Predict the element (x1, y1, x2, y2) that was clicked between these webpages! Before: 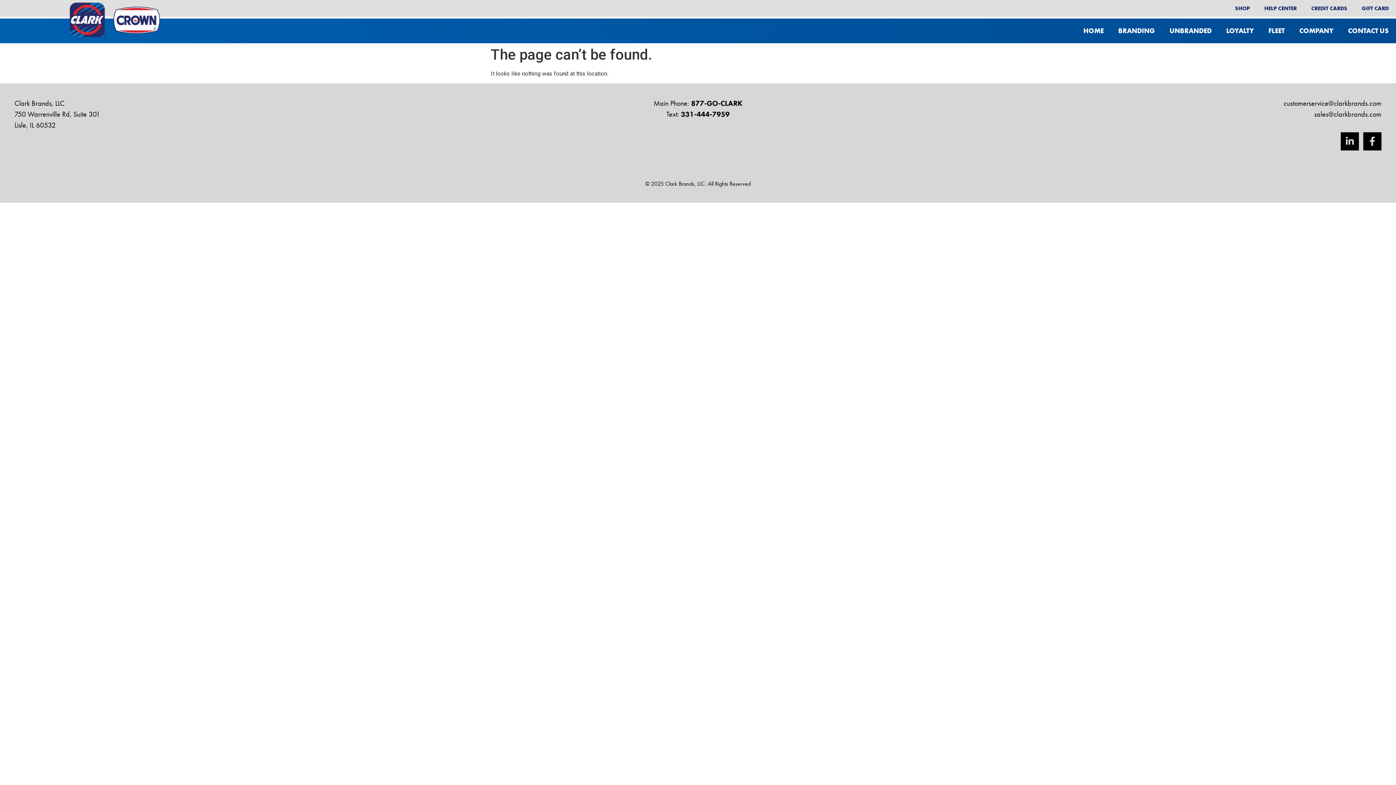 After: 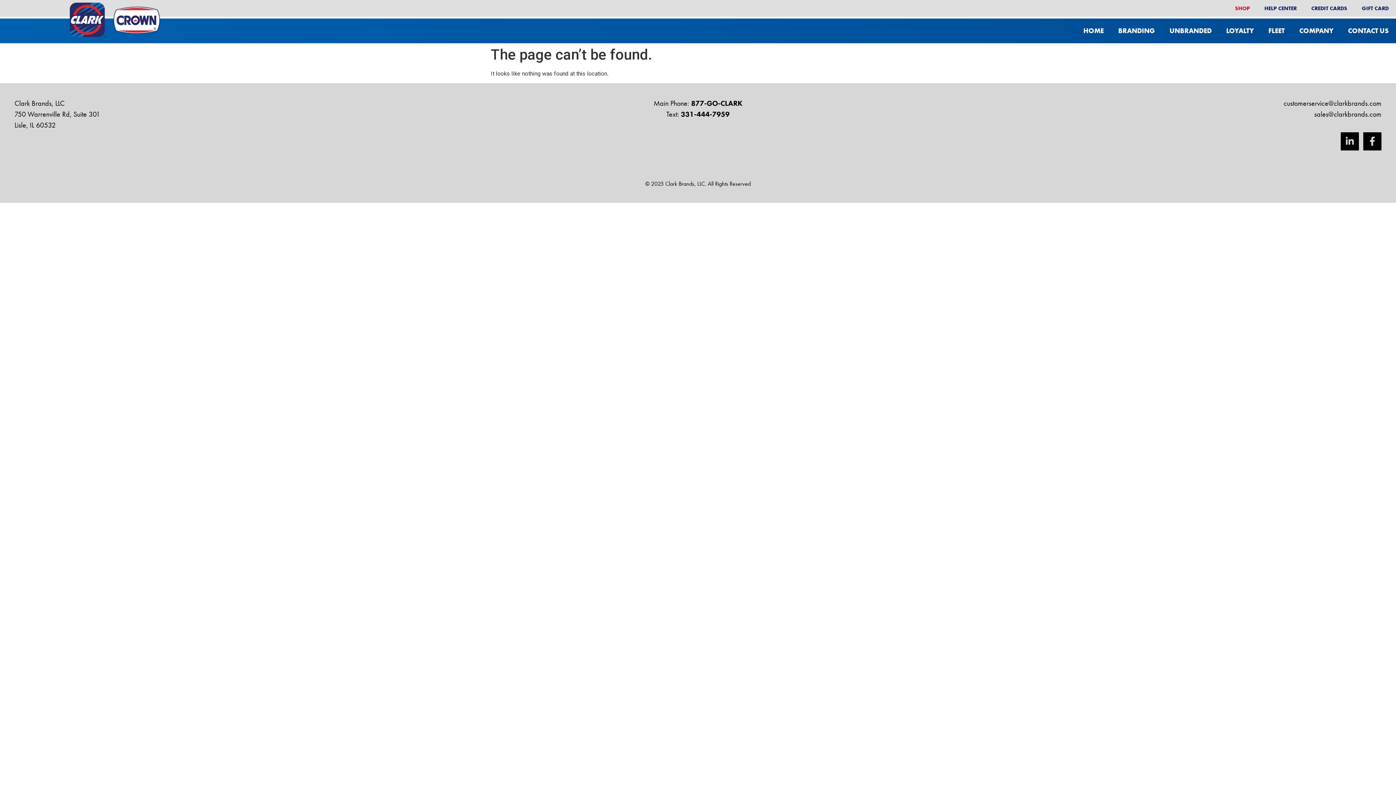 Action: bbox: (1228, 0, 1257, 16) label: SHOP